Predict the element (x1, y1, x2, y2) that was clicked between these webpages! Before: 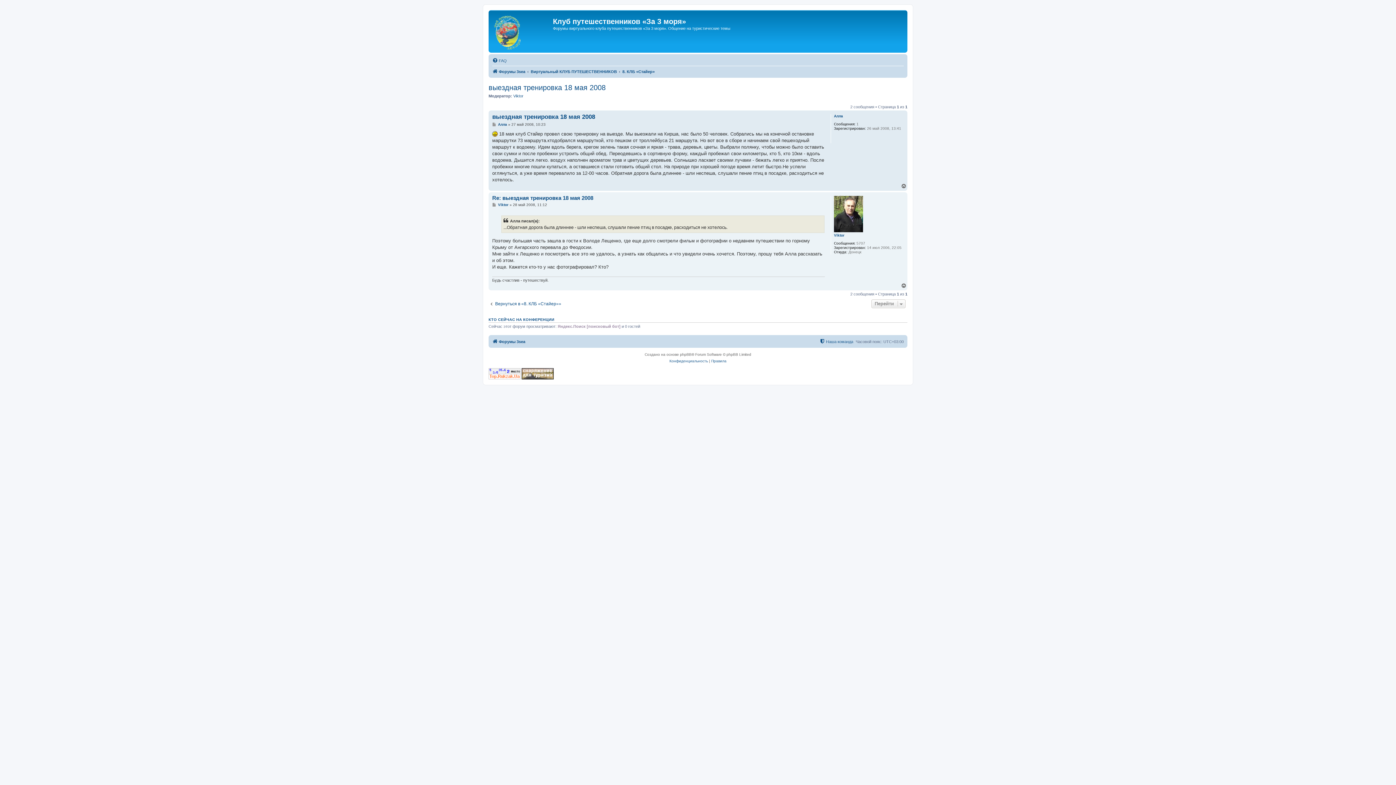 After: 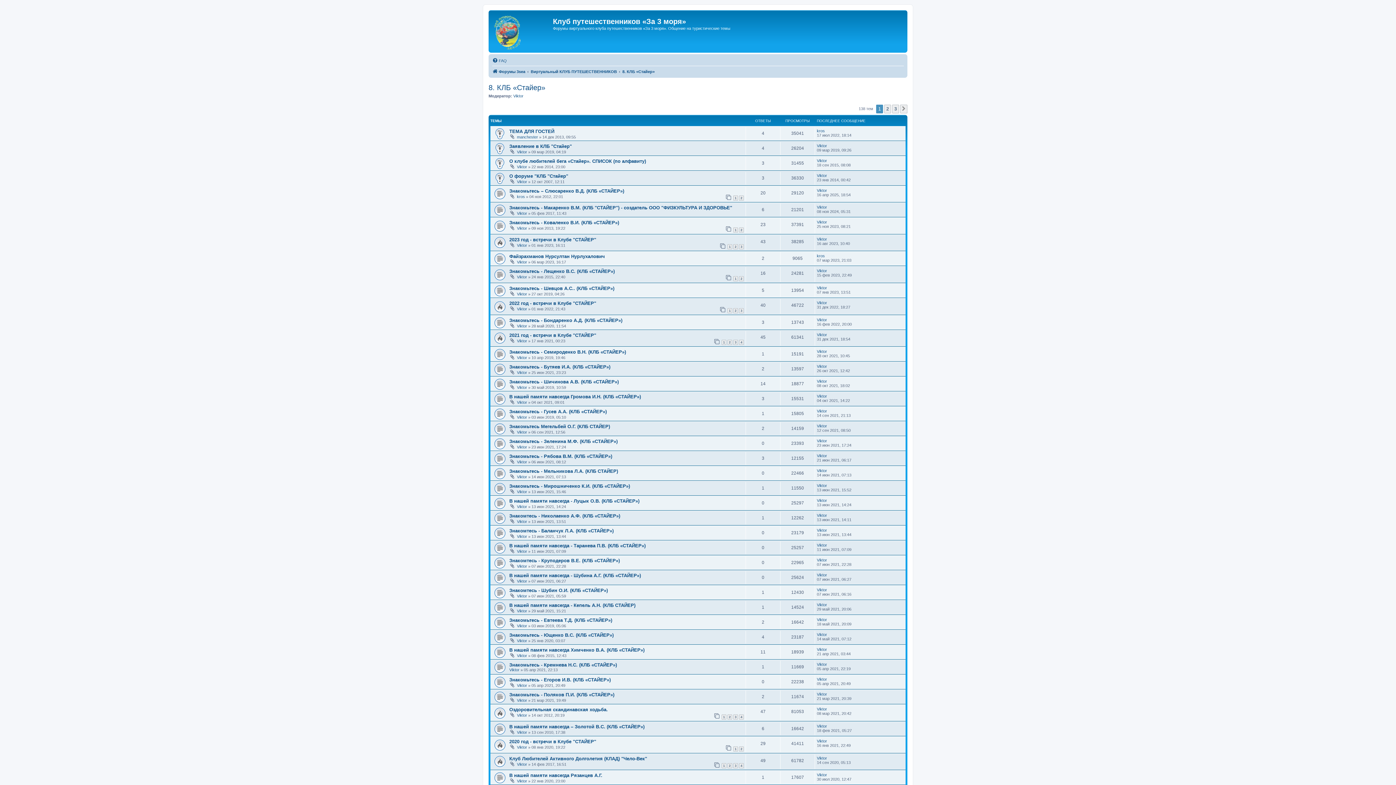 Action: bbox: (622, 67, 654, 76) label: 8. КЛБ «Стайер»